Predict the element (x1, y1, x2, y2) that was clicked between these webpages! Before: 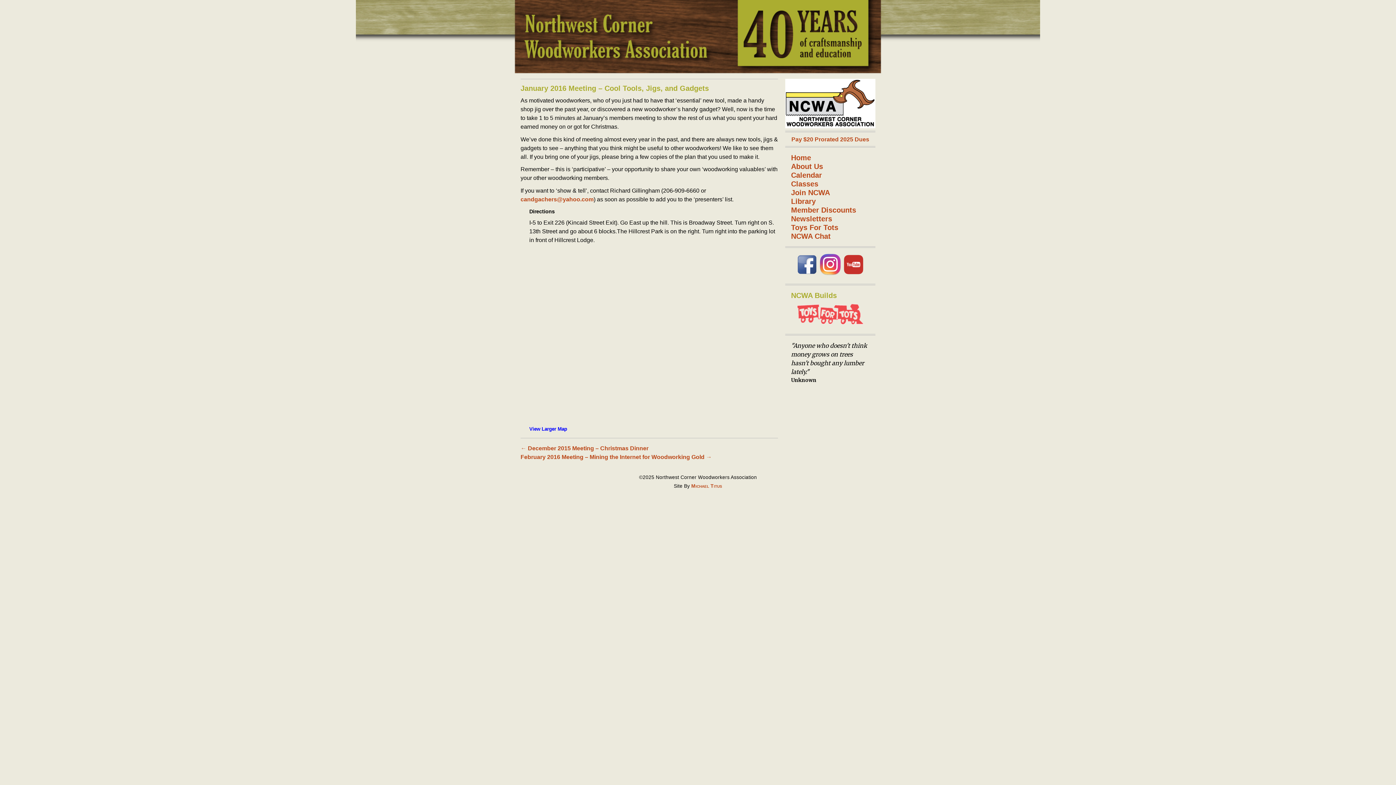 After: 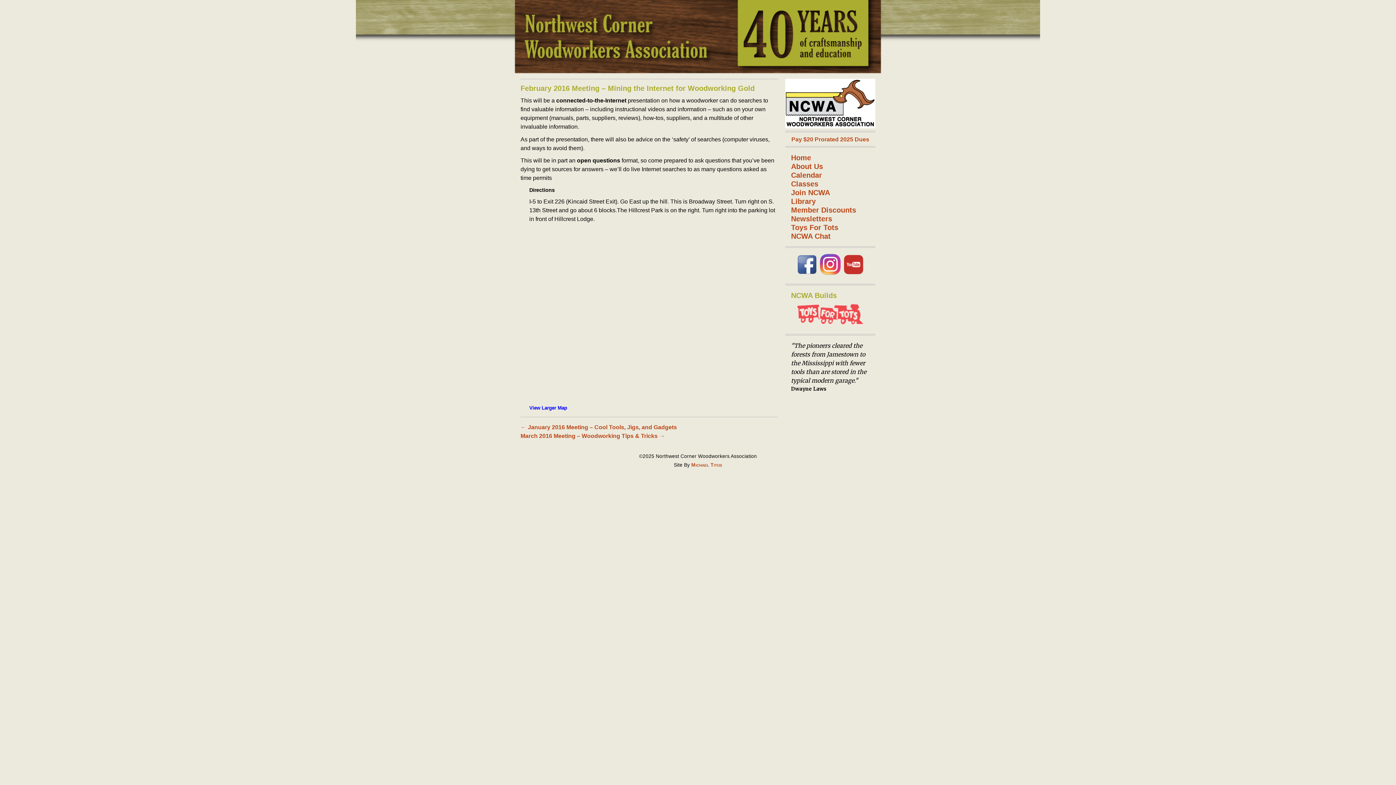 Action: bbox: (520, 454, 712, 460) label: February 2016 Meeting – Mining the Internet for Woodworking Gold →